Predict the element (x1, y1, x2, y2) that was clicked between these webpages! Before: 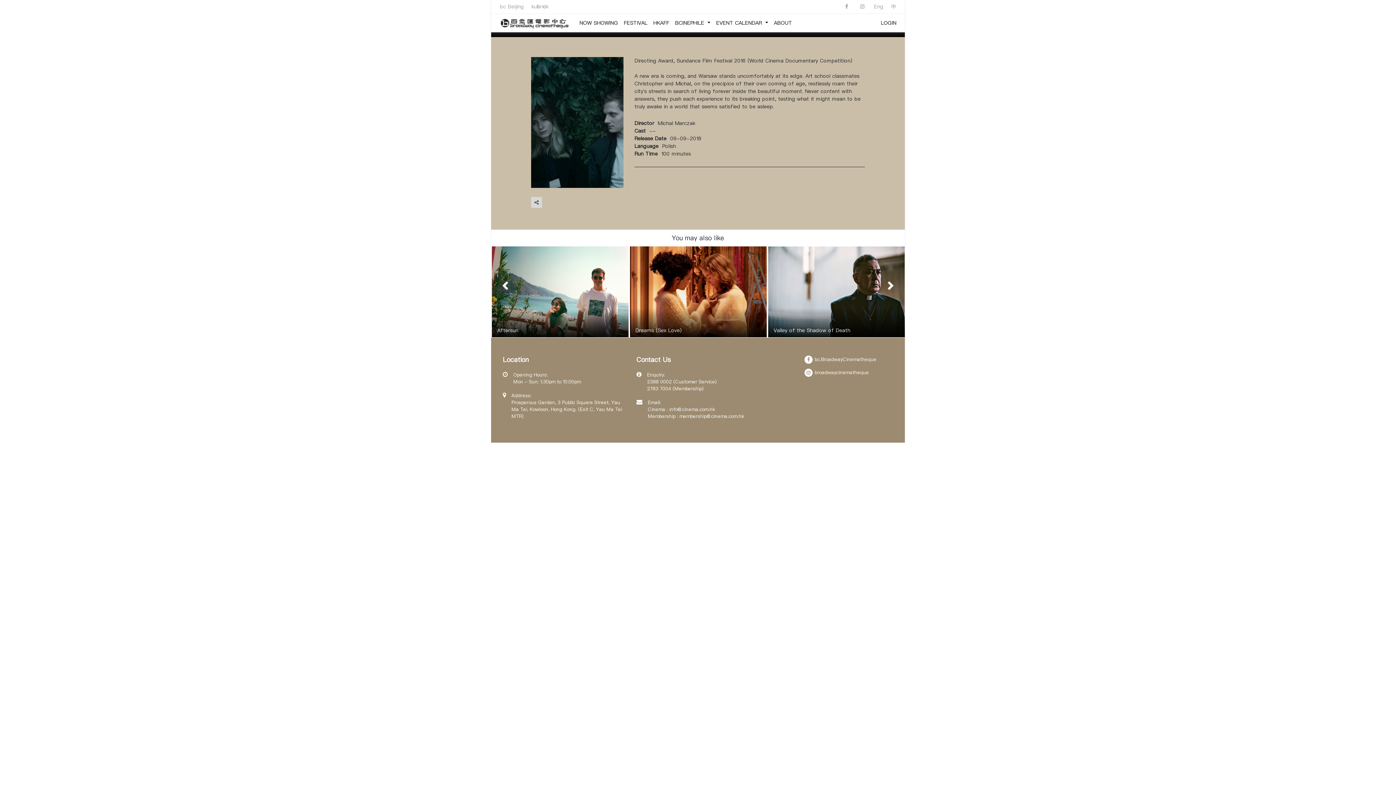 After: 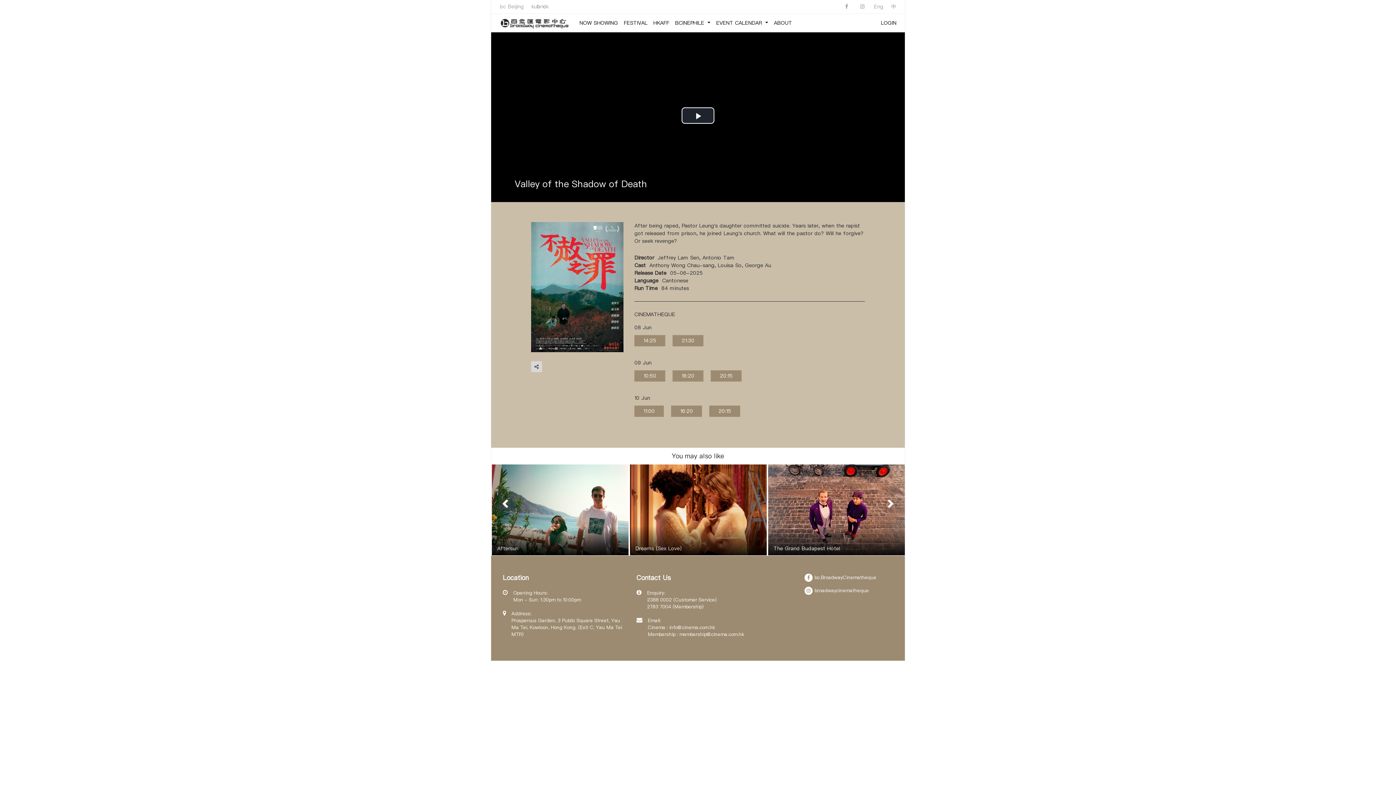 Action: label: Valley of the Shadow of Death bbox: (768, 246, 905, 337)